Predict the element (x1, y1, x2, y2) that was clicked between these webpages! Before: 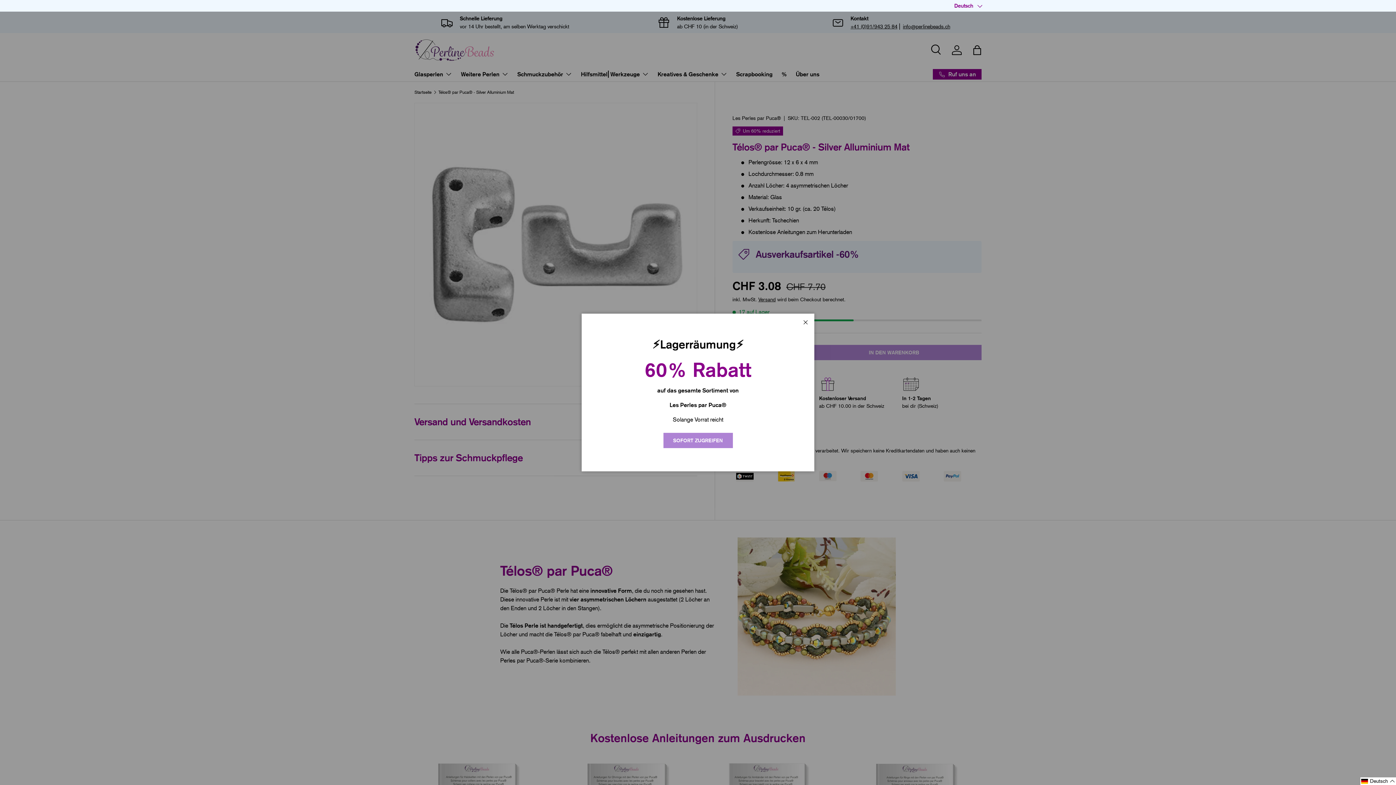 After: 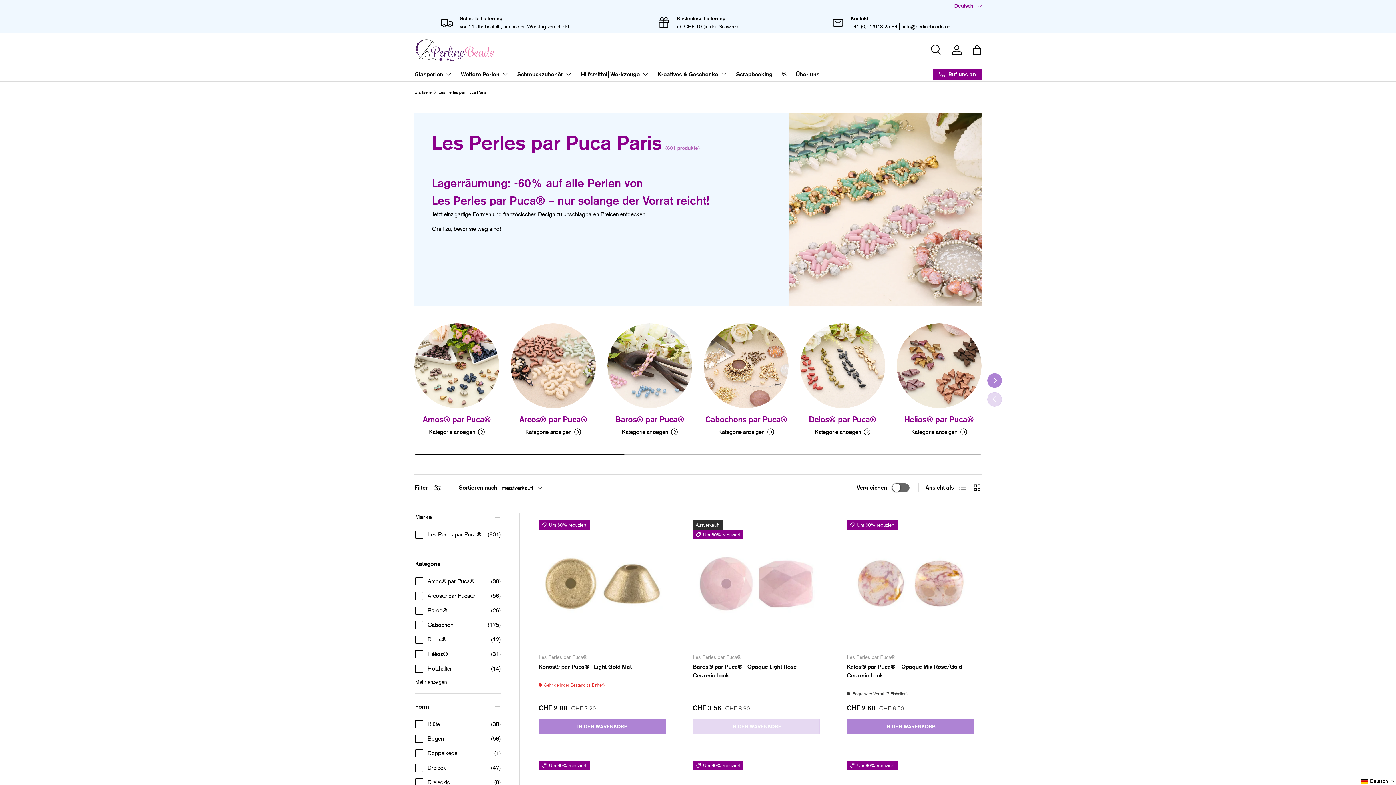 Action: label: SOFORT ZUGREIFEN bbox: (663, 433, 732, 448)